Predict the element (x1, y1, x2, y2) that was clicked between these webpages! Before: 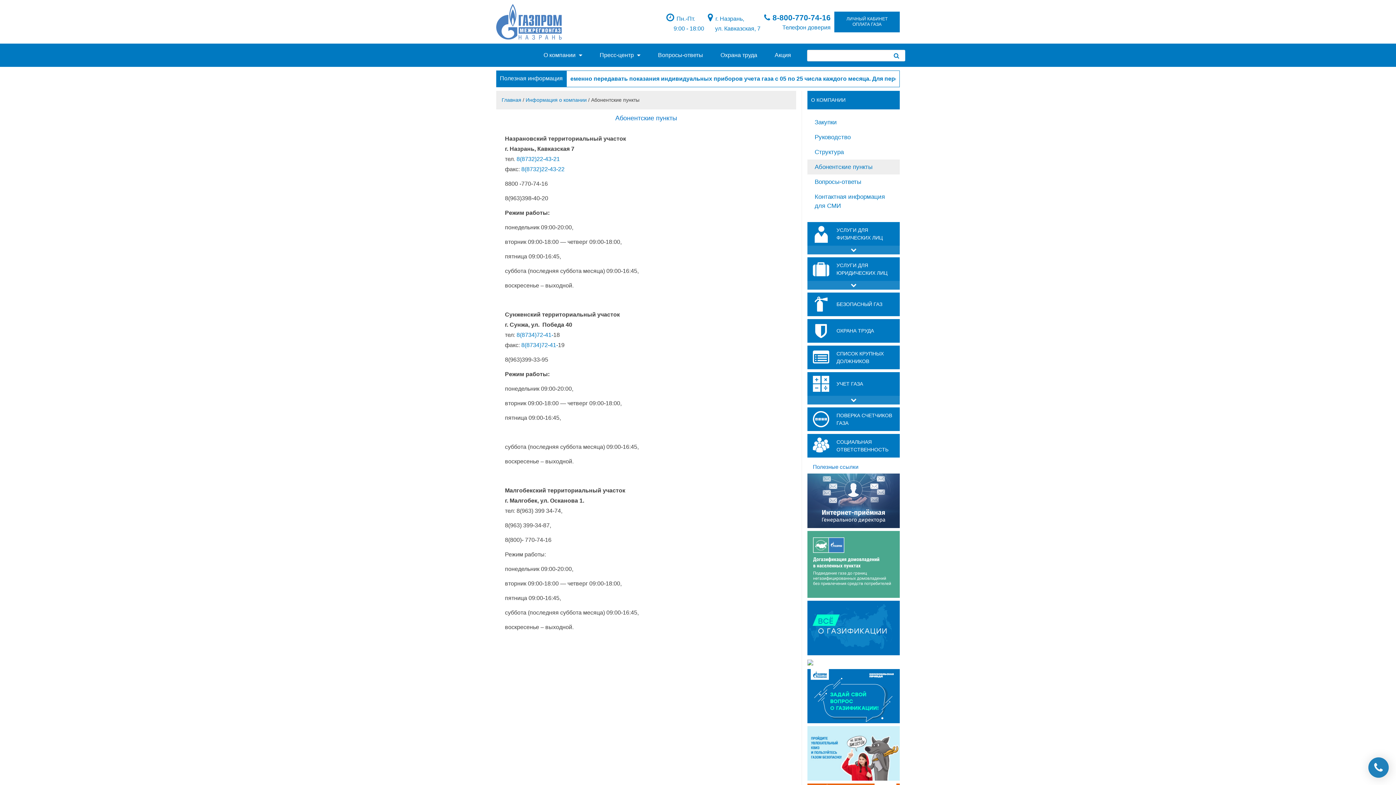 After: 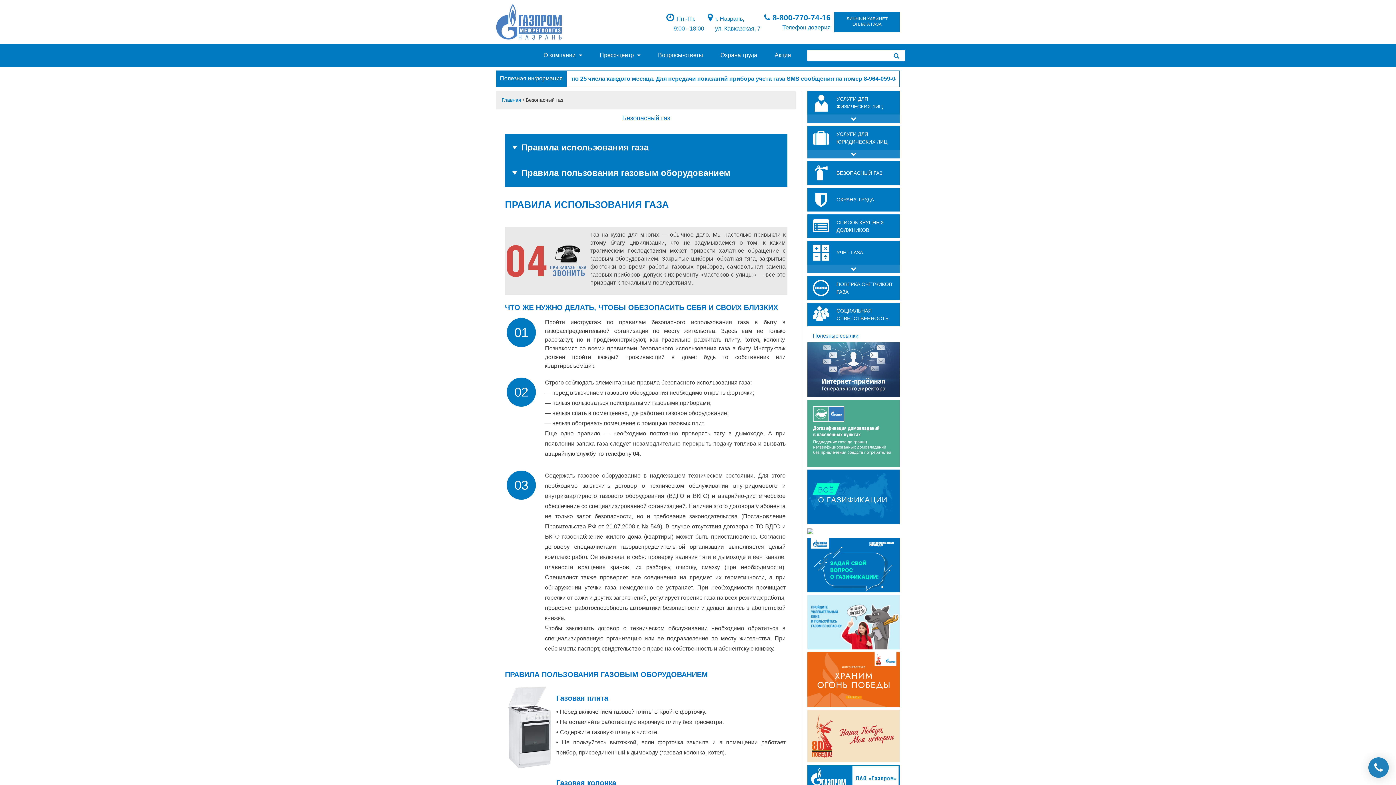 Action: label: БЕЗОПАСНЫЙ ГАЗ bbox: (807, 292, 900, 316)